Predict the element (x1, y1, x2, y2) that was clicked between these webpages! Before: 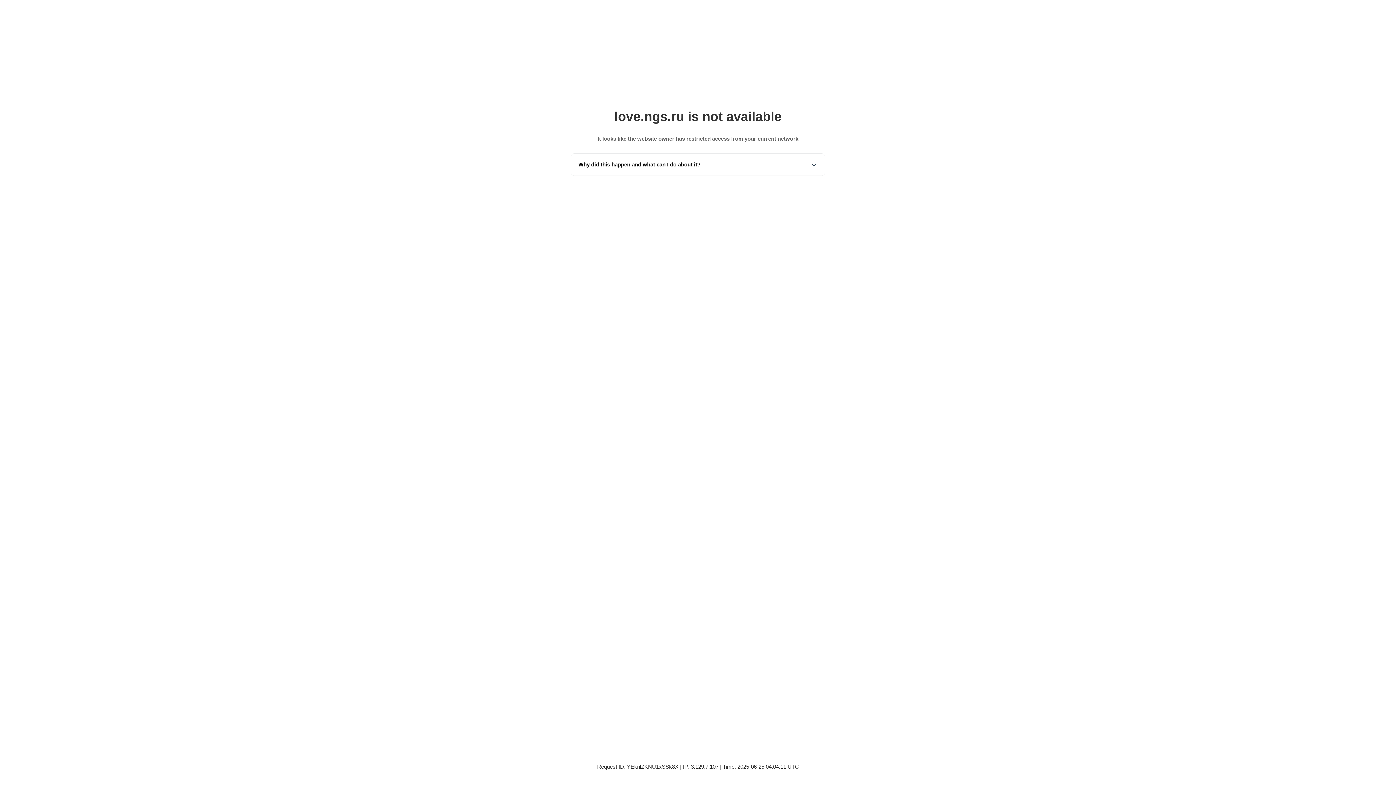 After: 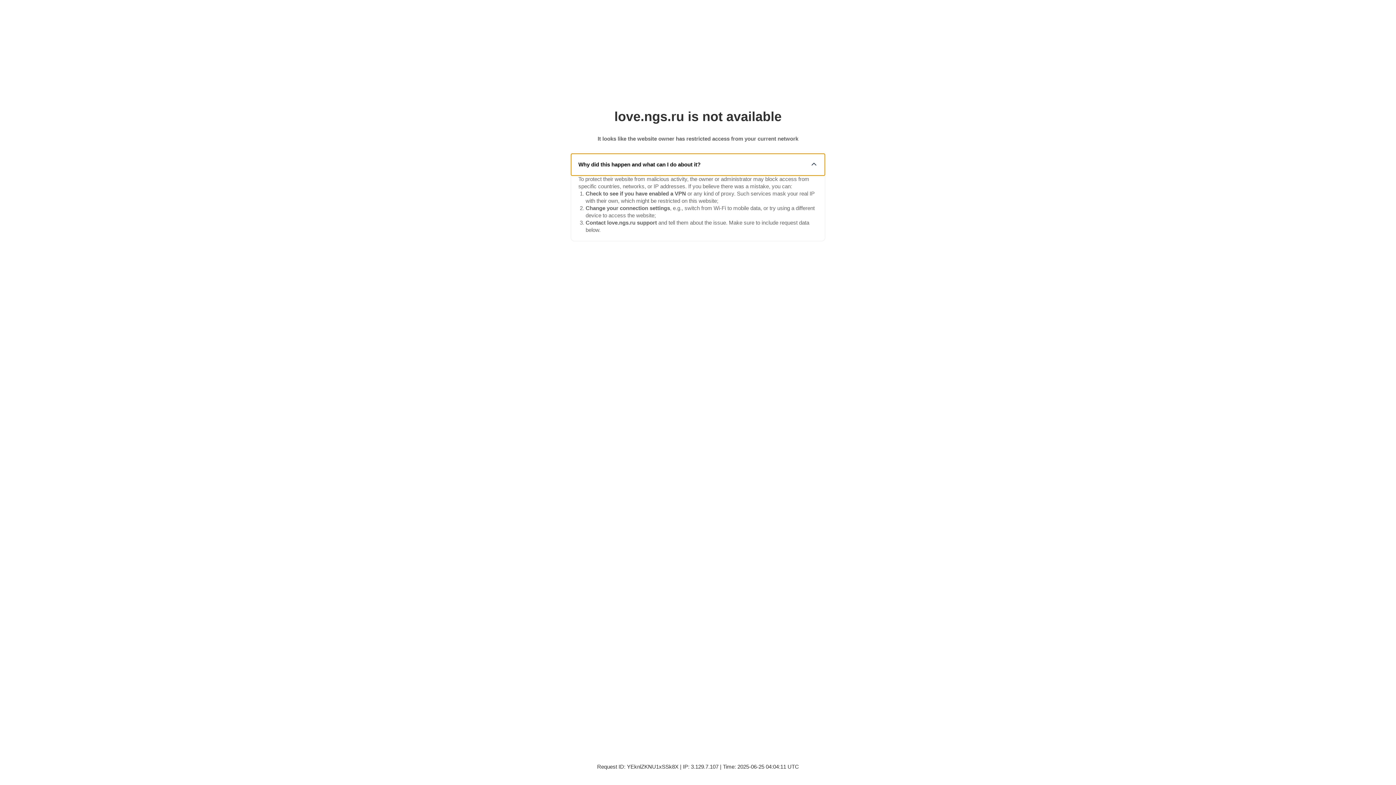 Action: bbox: (571, 153, 825, 175) label: Why did this happen and what can I do about it?